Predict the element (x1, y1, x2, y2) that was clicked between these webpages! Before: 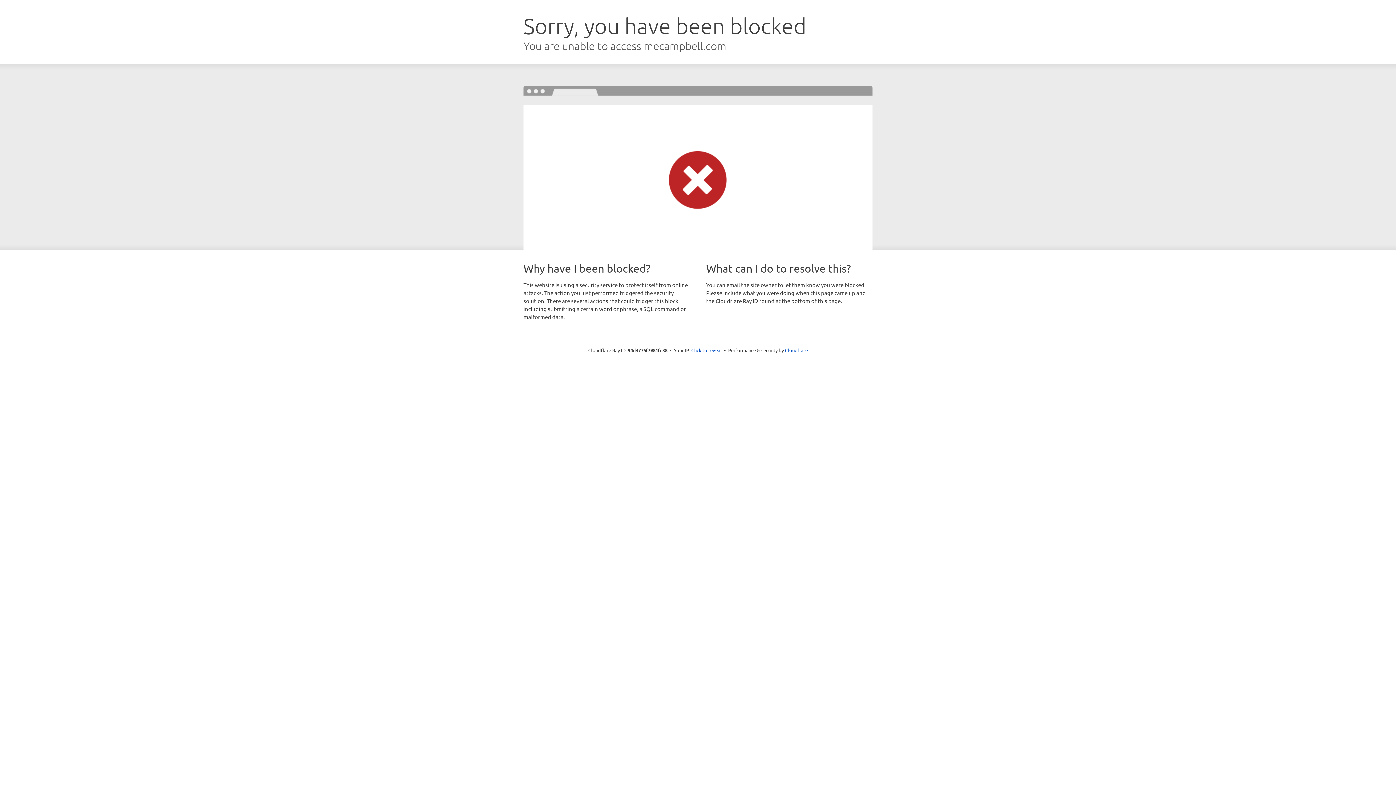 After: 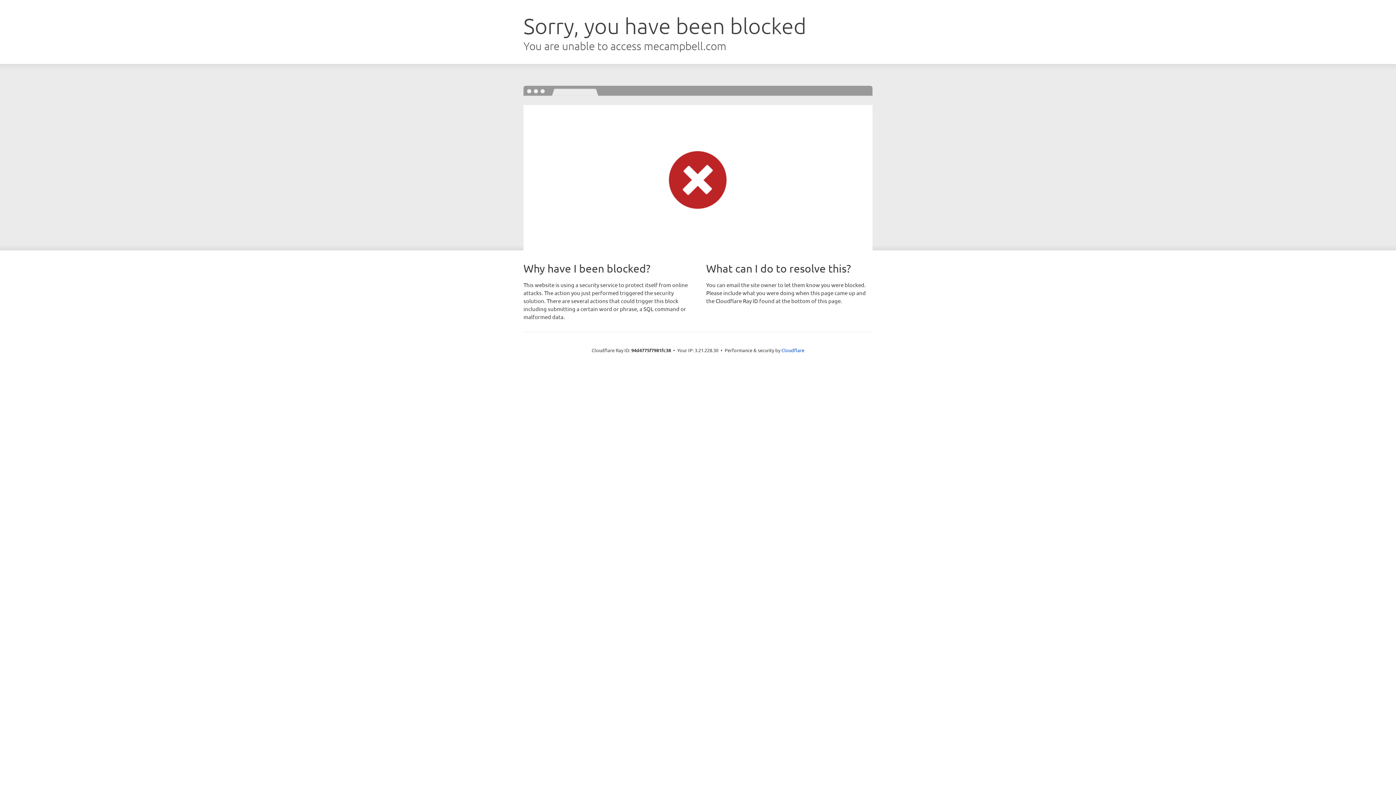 Action: bbox: (691, 346, 722, 353) label: Click to reveal